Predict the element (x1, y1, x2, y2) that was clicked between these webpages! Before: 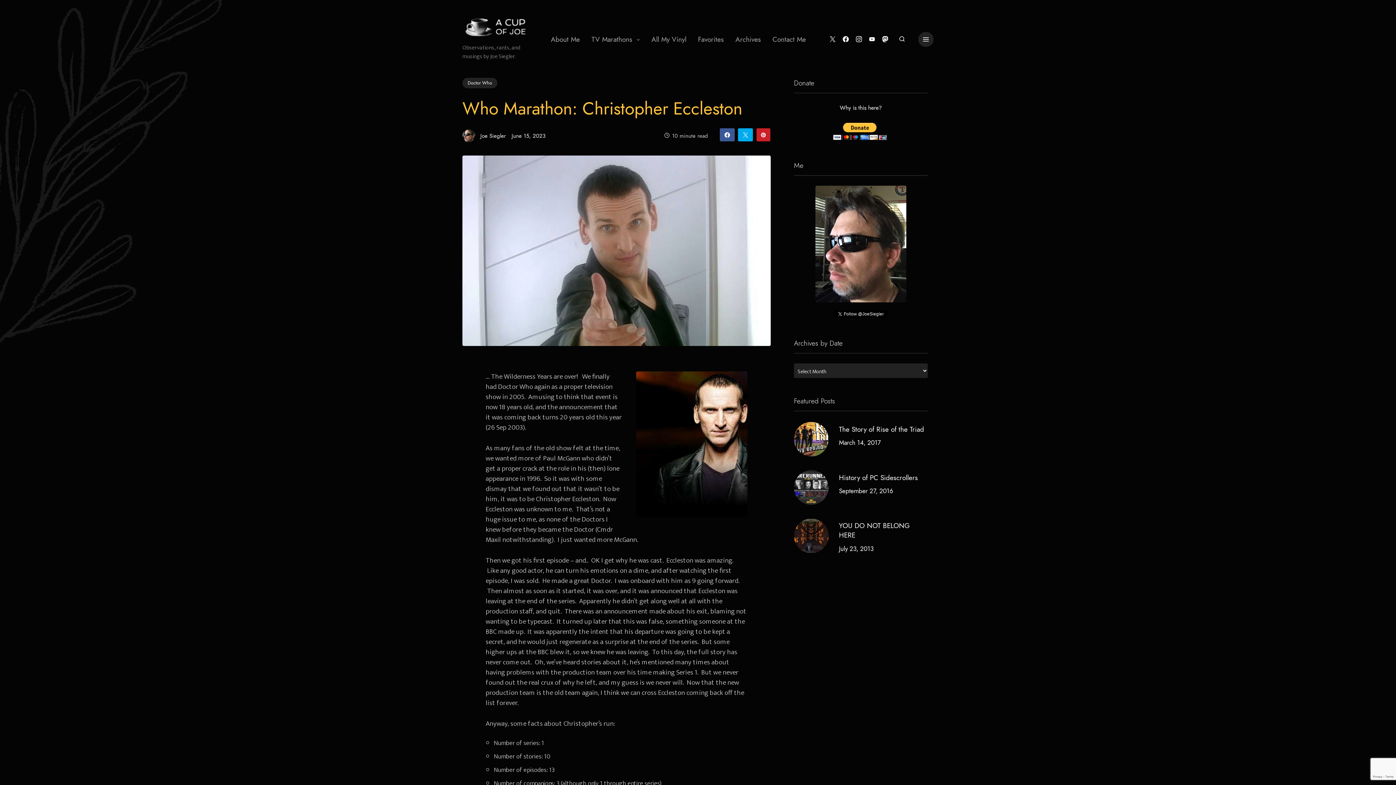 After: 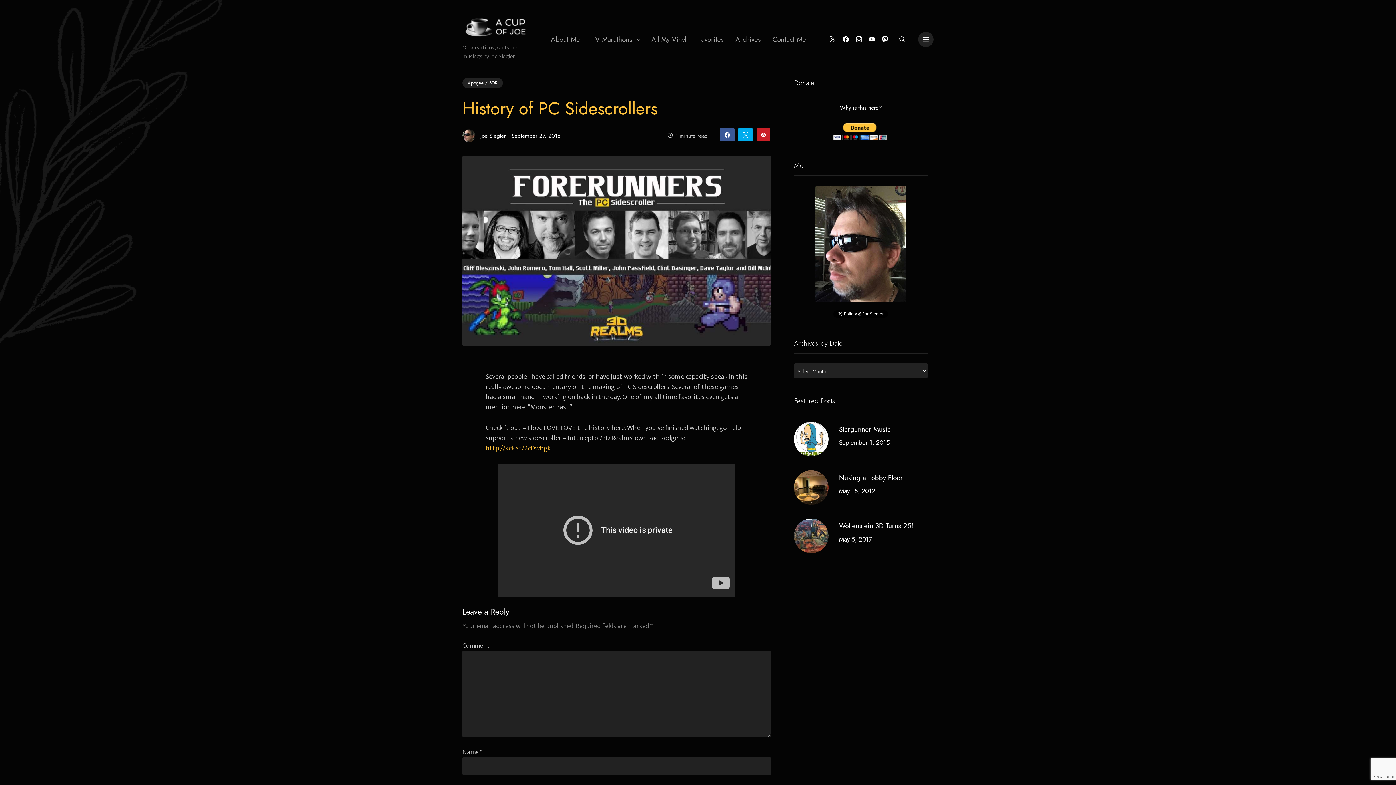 Action: bbox: (794, 469, 828, 505)